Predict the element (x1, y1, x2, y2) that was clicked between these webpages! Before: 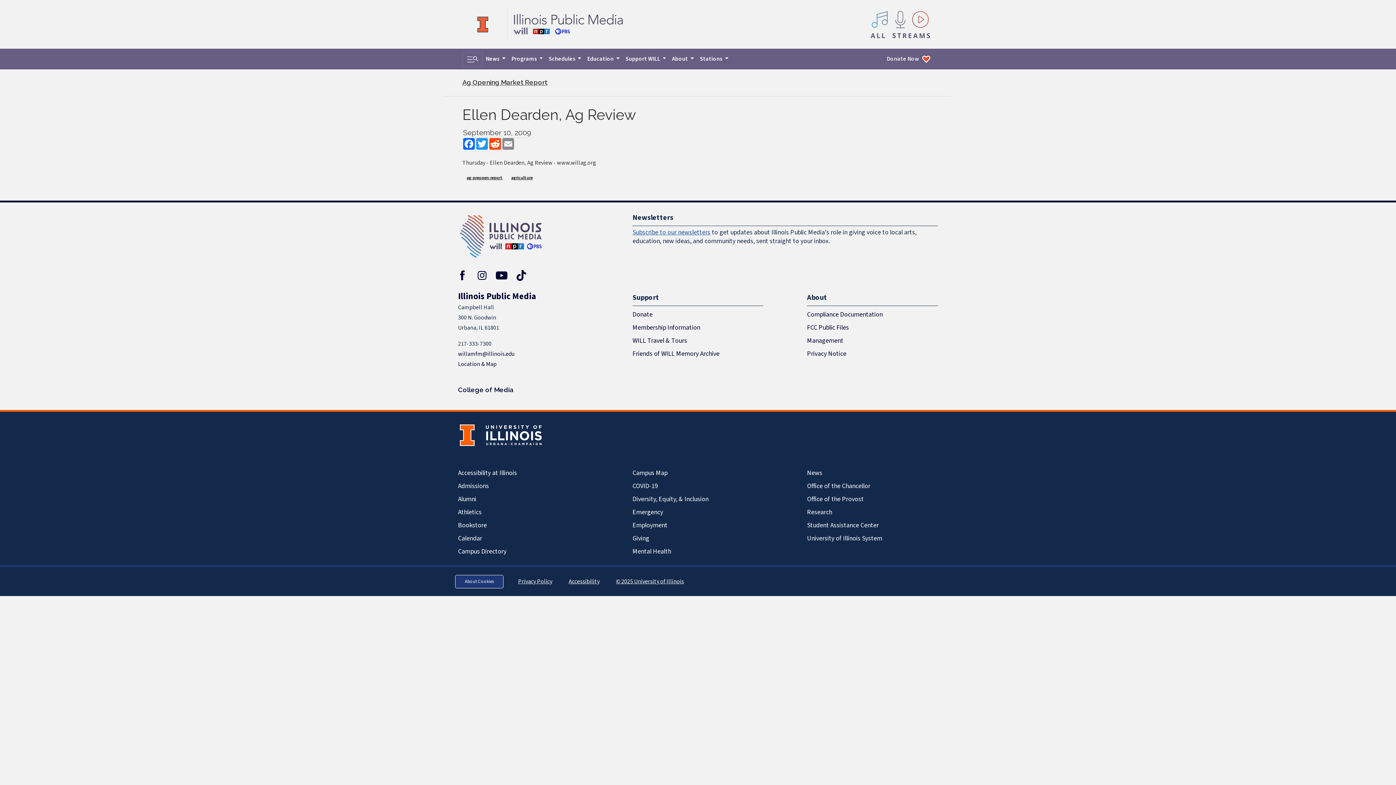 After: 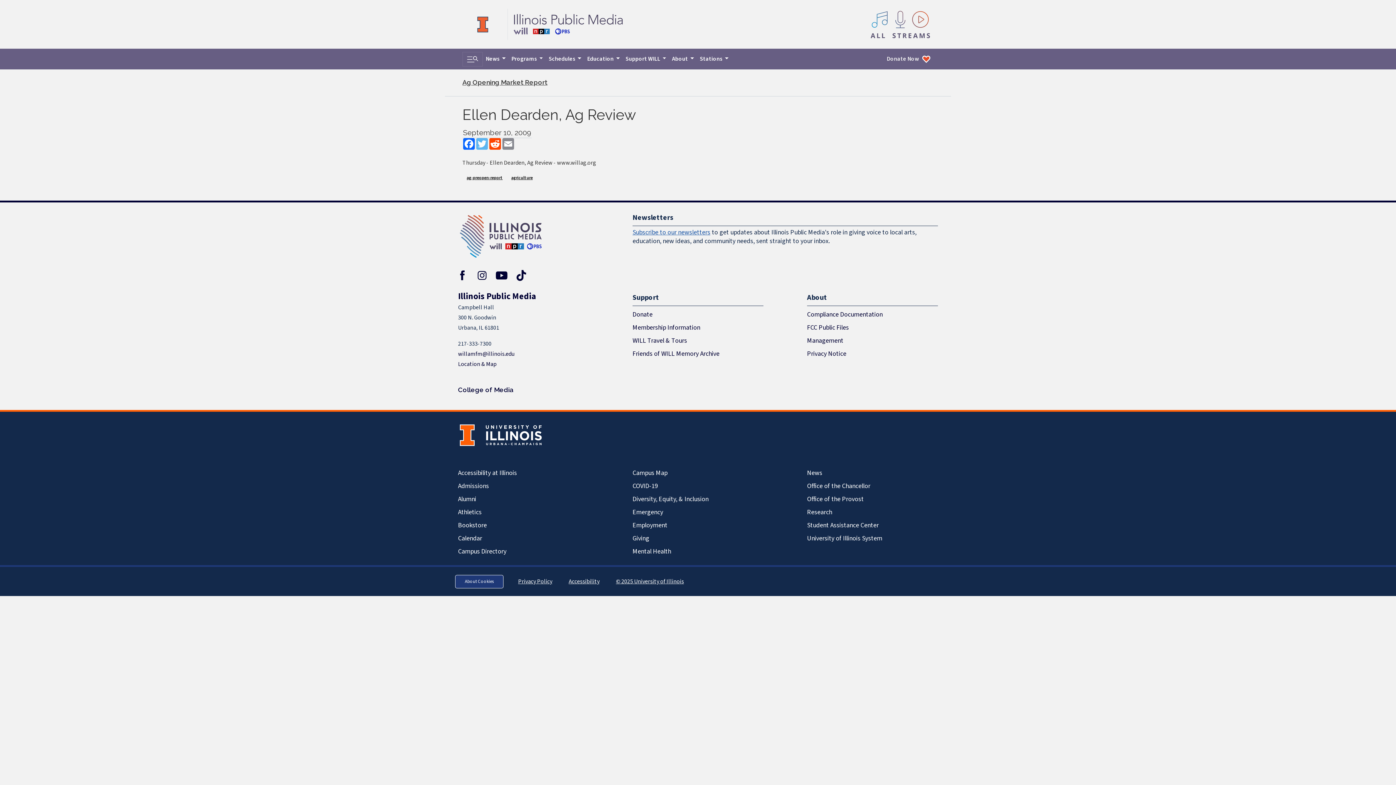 Action: bbox: (475, 138, 488, 149) label: Twitter